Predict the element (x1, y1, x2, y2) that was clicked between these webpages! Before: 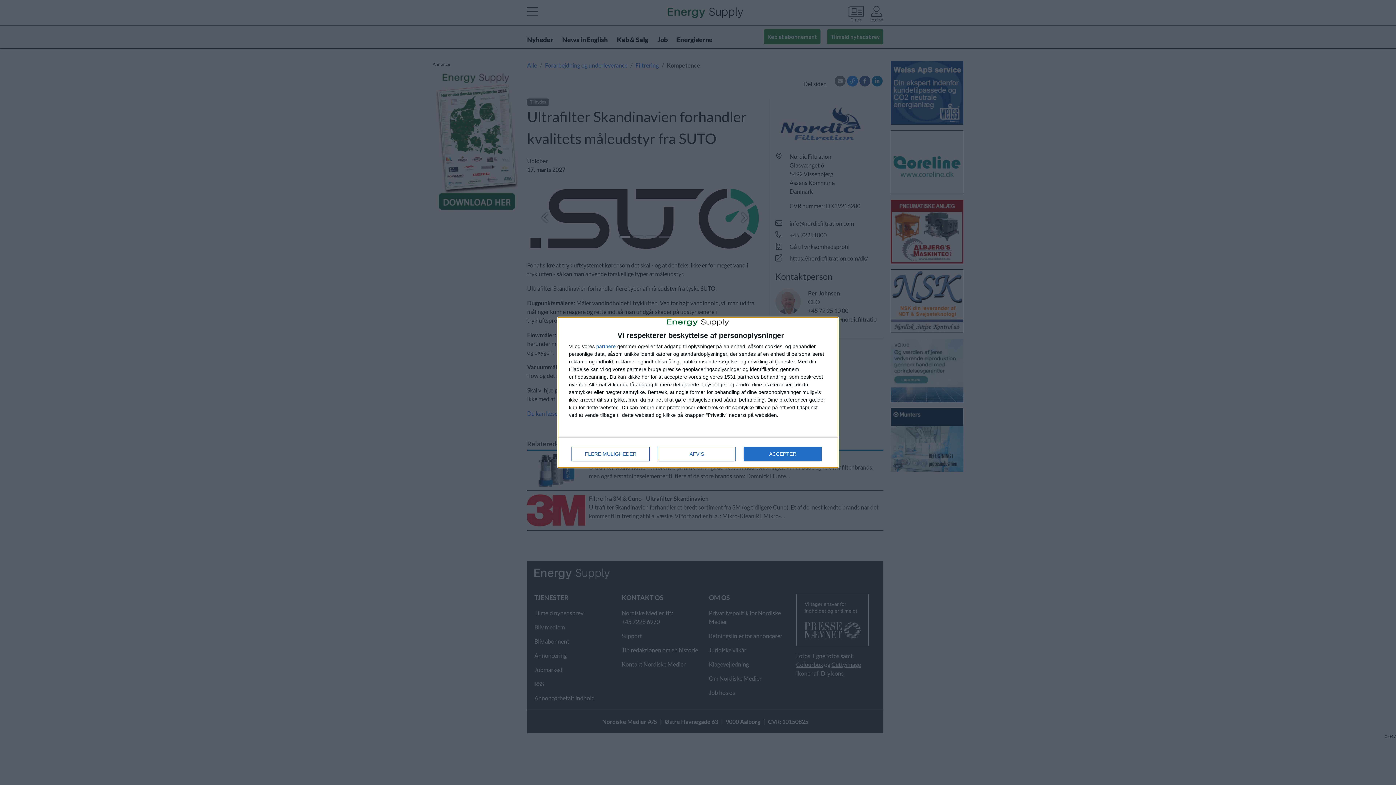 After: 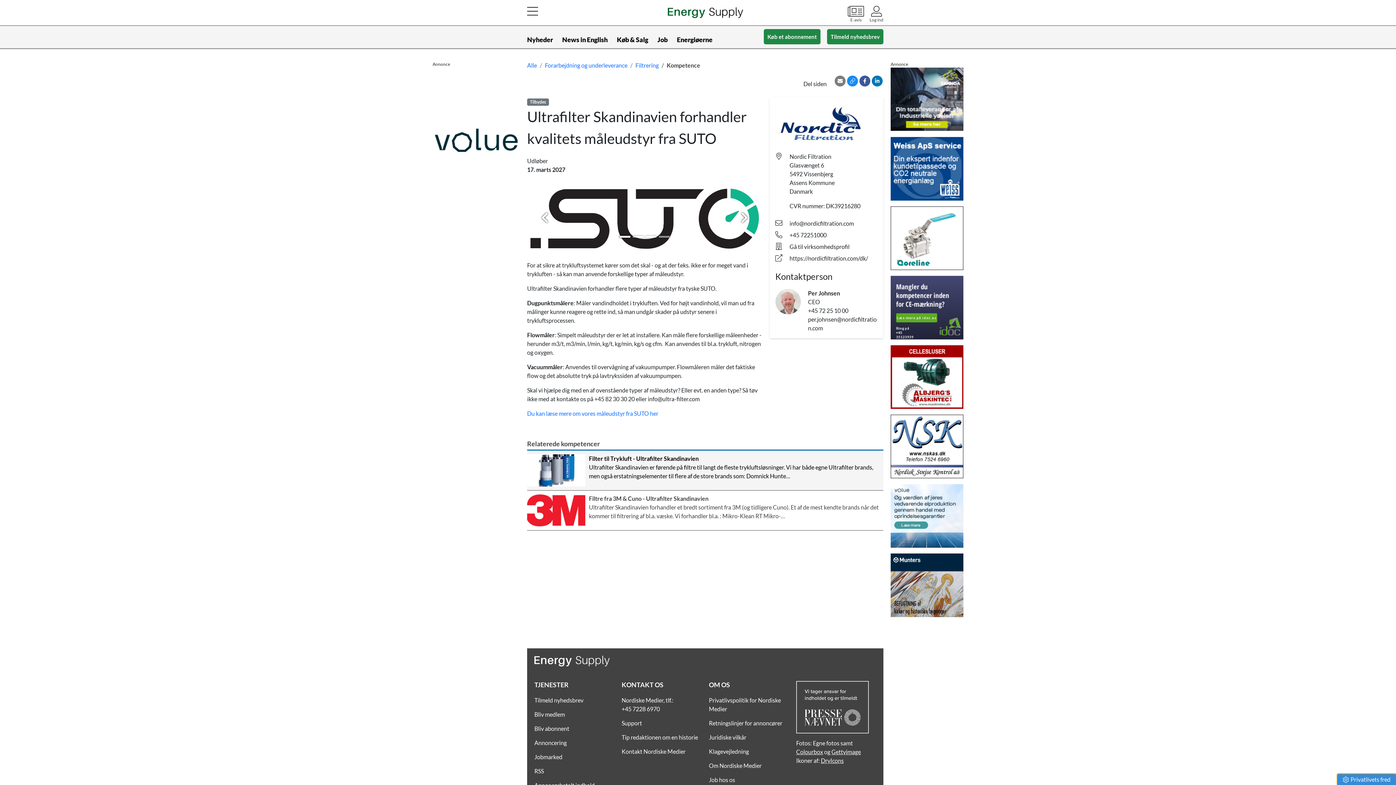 Action: label: ACCEPTER bbox: (744, 447, 821, 461)